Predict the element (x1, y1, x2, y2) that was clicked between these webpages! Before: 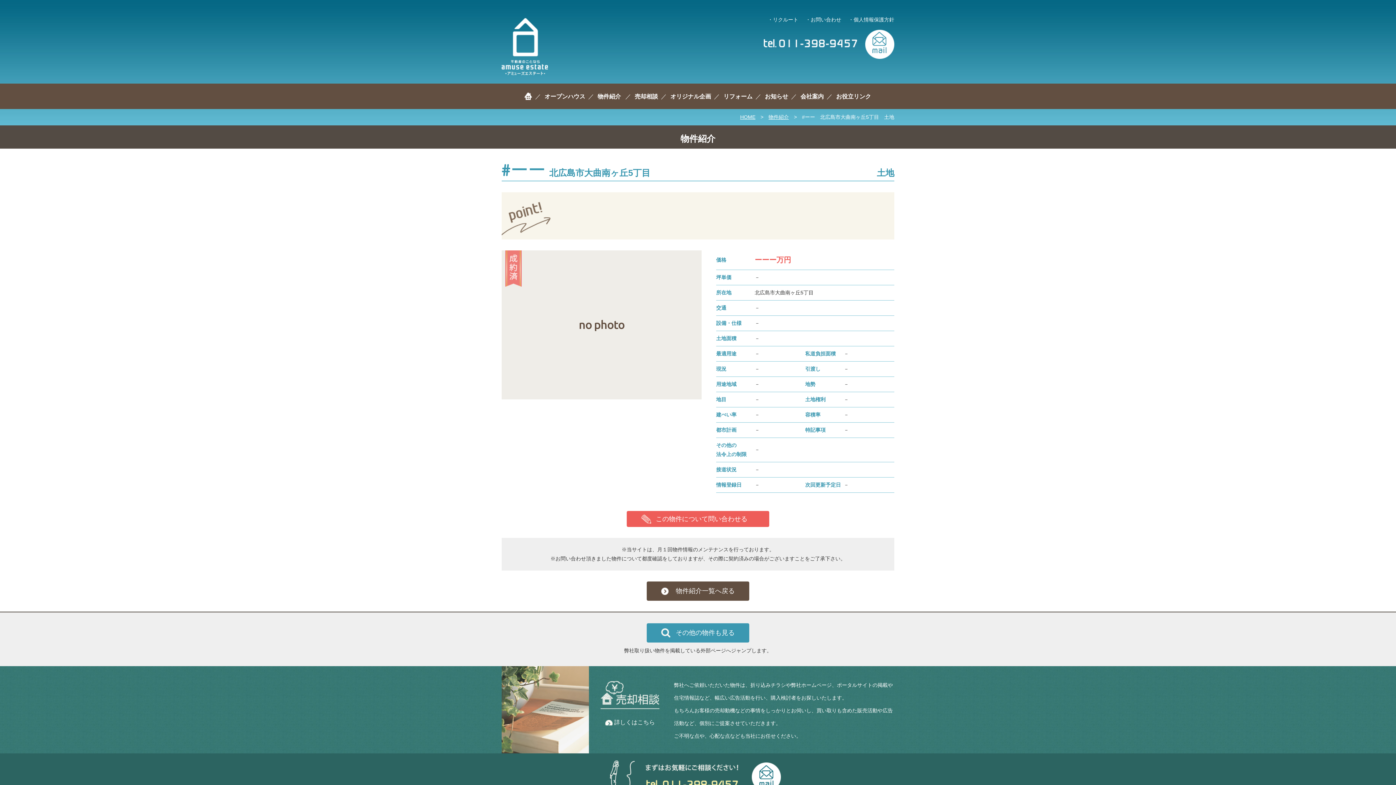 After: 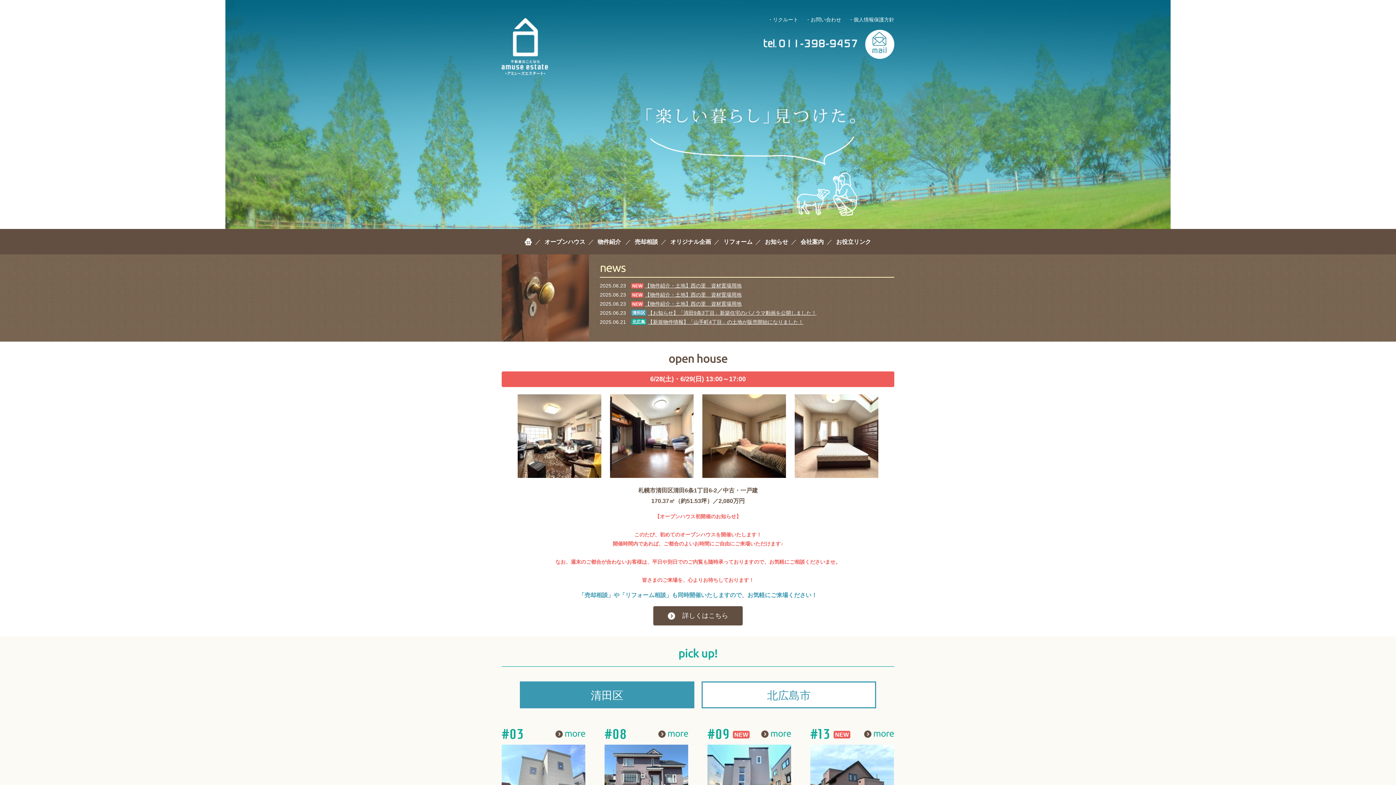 Action: bbox: (501, 19, 548, 25)